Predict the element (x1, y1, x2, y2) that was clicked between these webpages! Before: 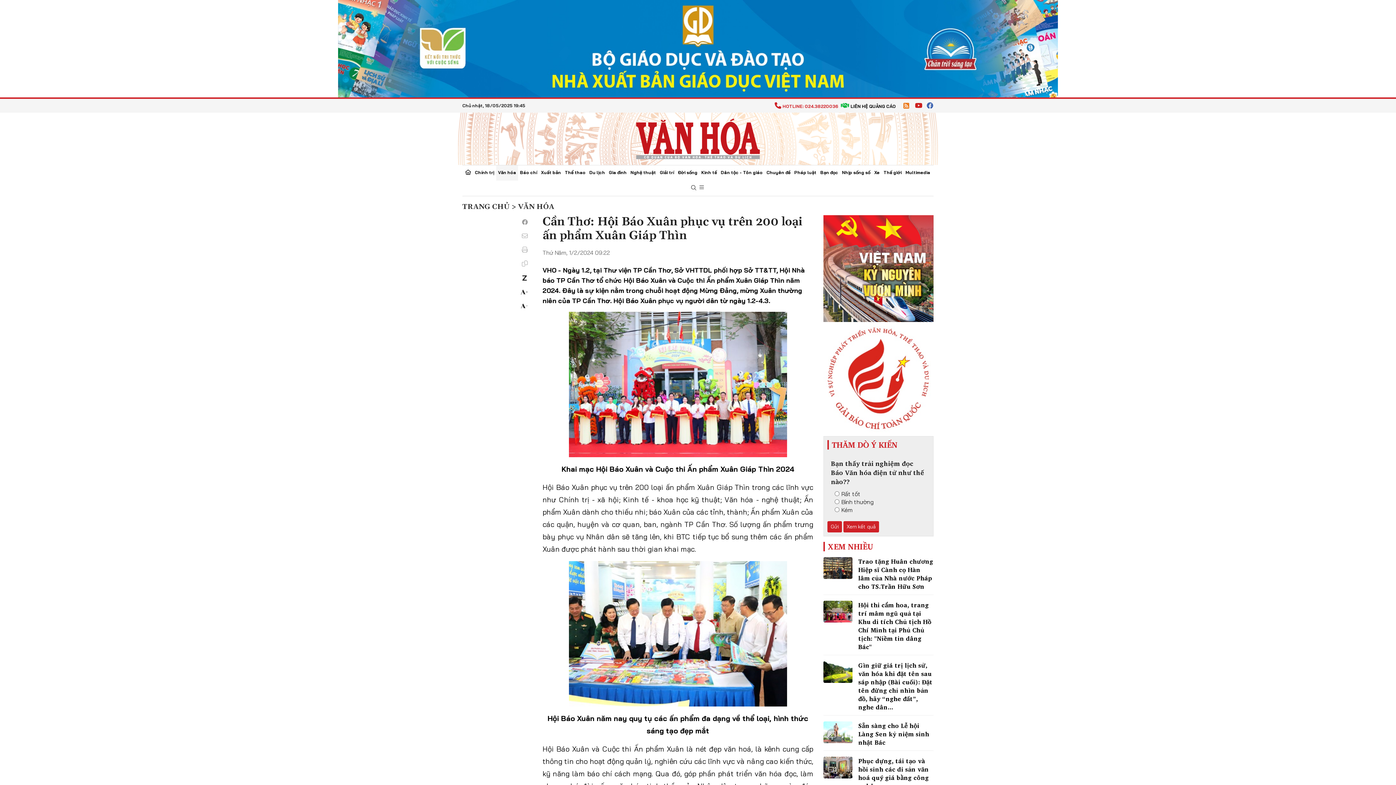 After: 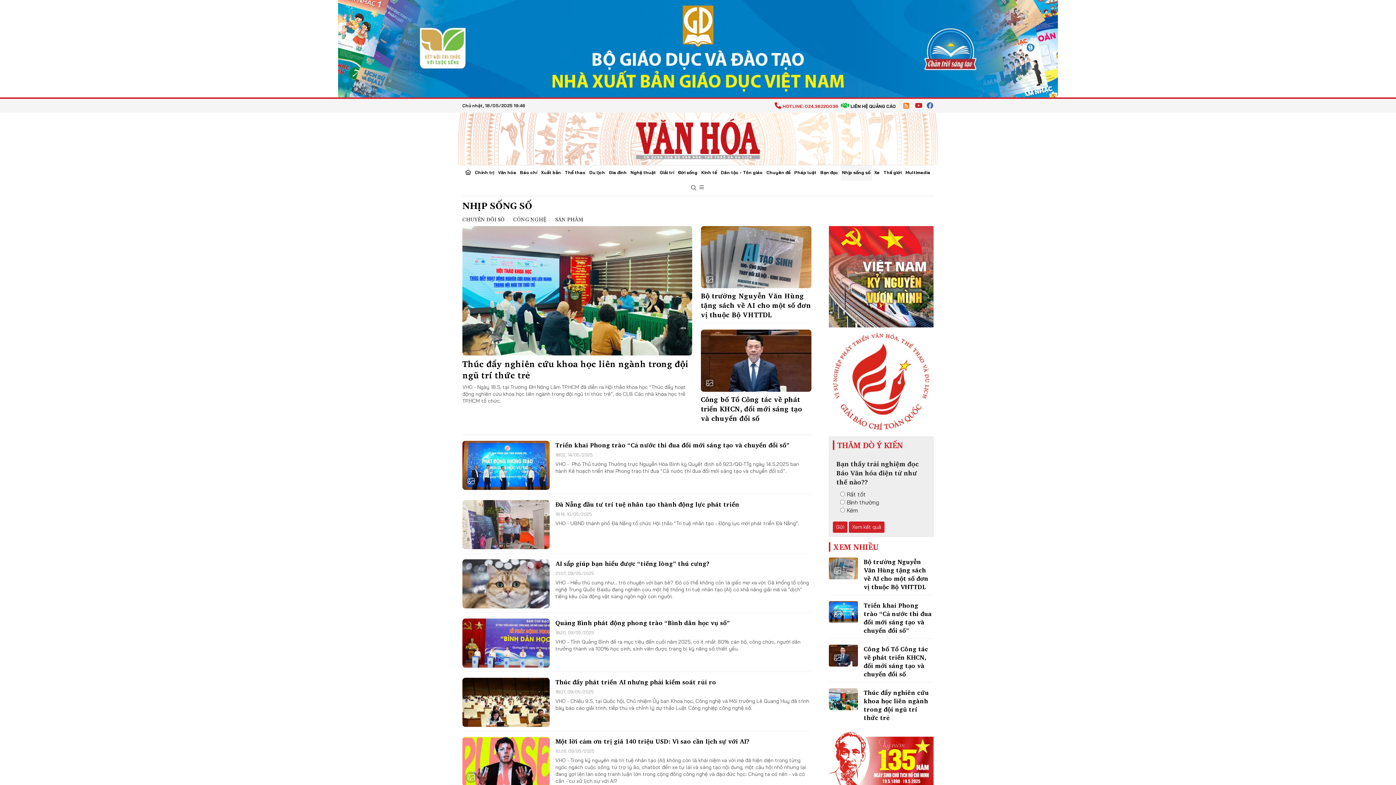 Action: bbox: (840, 165, 872, 180) label: Nhịp sống số